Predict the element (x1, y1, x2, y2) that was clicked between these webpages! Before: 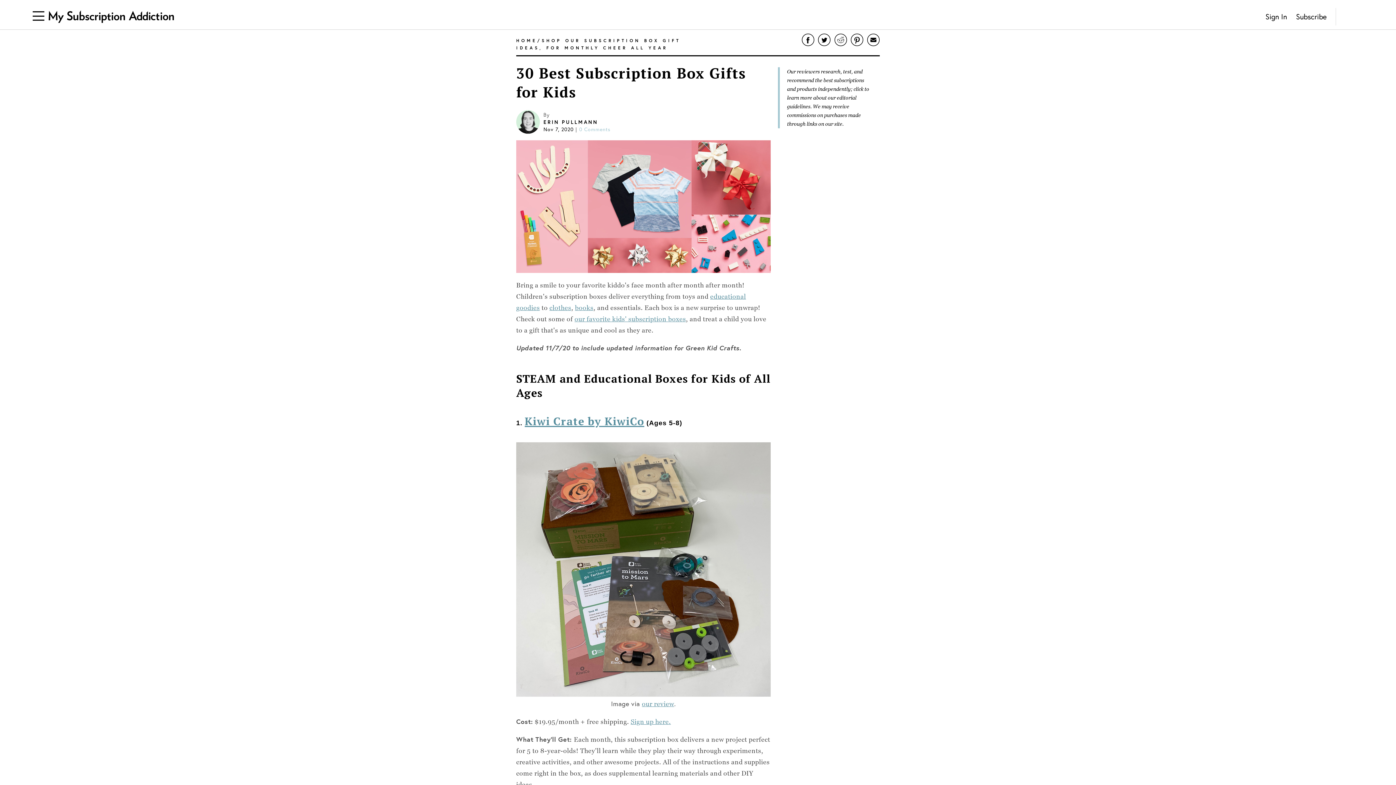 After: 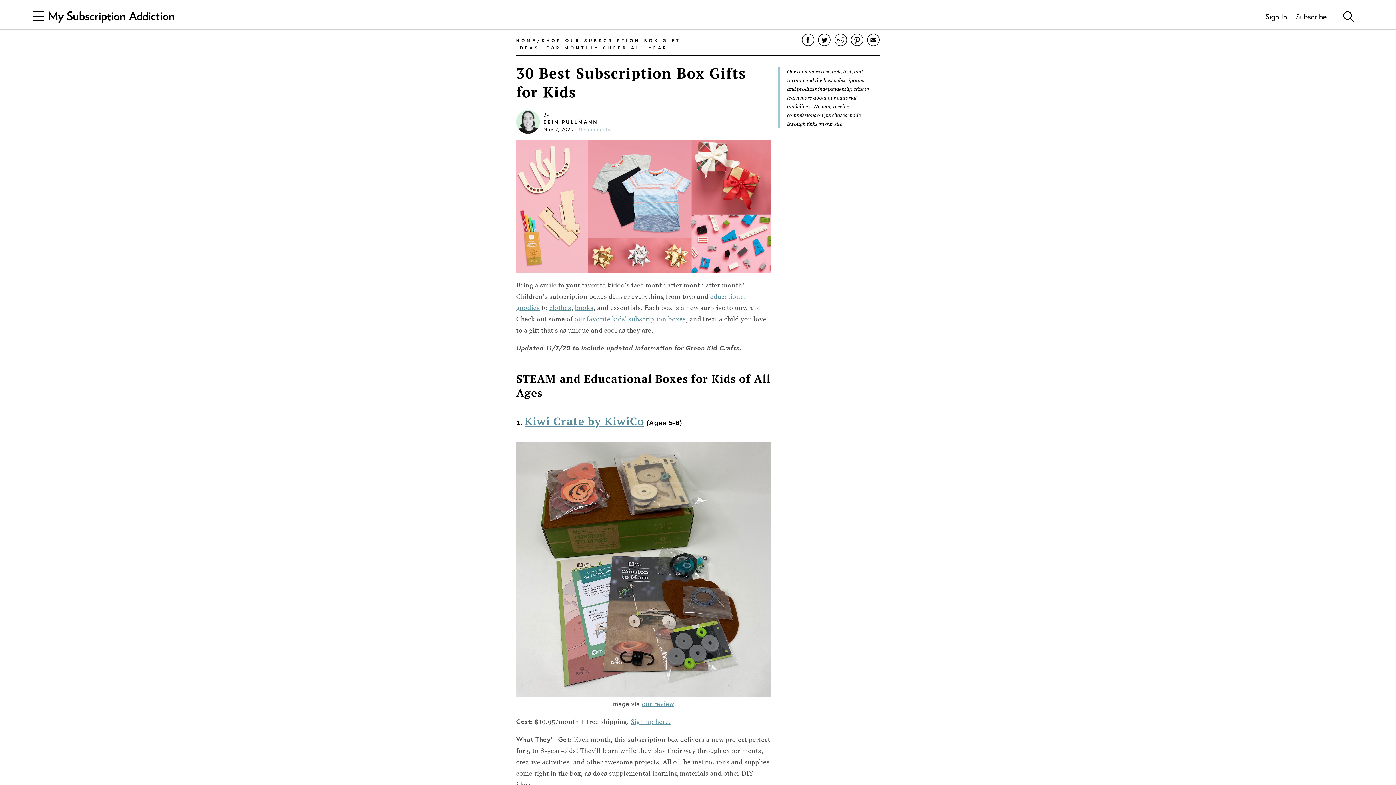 Action: bbox: (834, 33, 847, 51)